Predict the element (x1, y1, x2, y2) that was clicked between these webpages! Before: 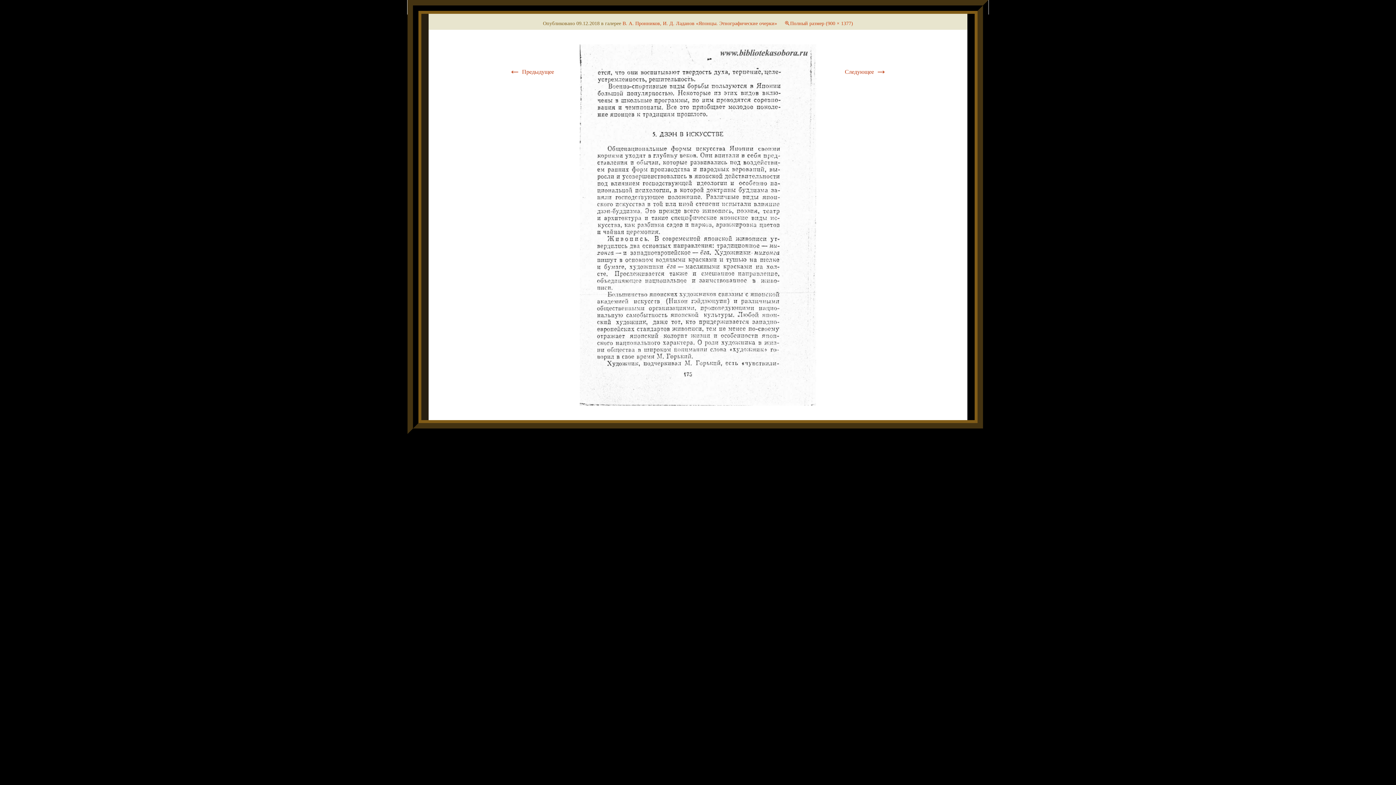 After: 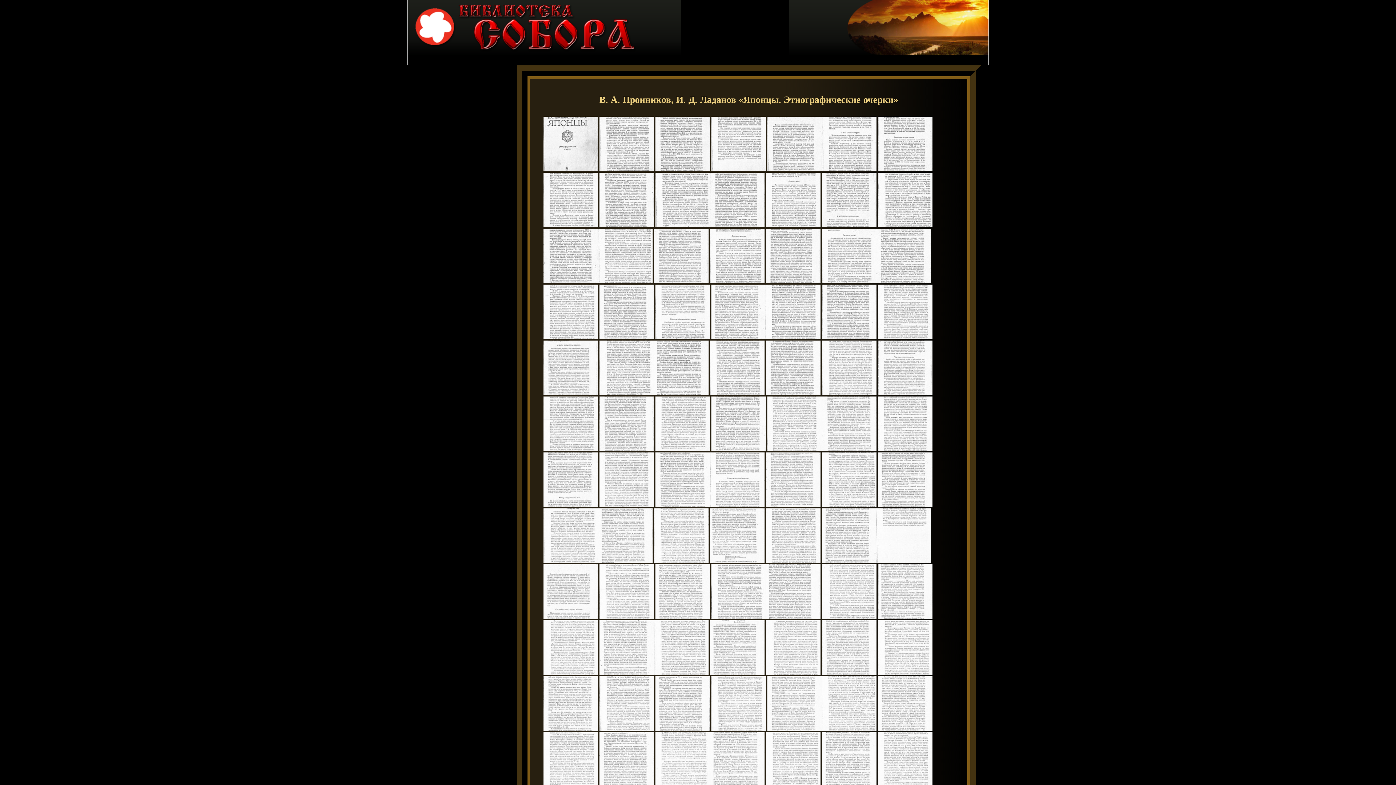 Action: label: В. А. Пронников, И. Д. Ладанов «Японцы. Этнографические очерки» bbox: (622, 20, 777, 26)